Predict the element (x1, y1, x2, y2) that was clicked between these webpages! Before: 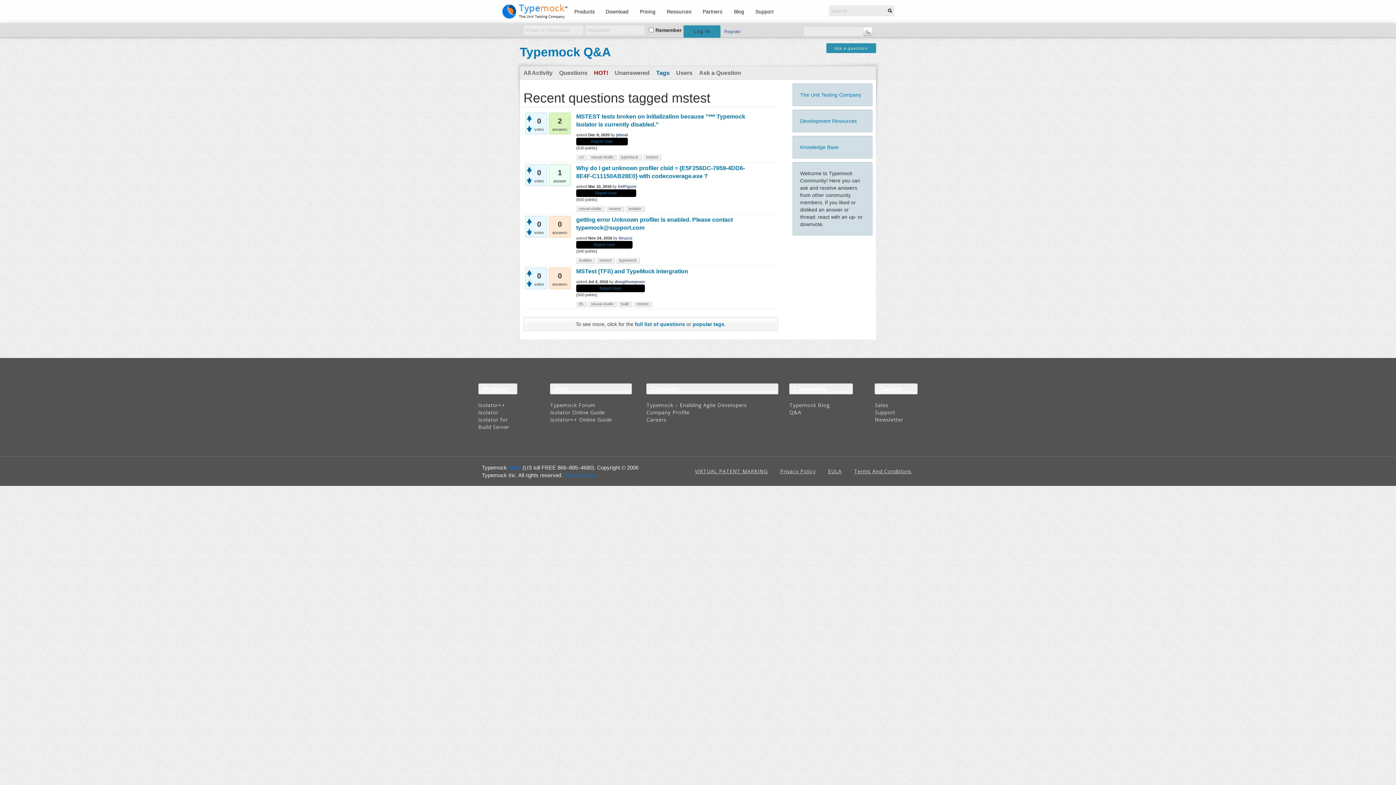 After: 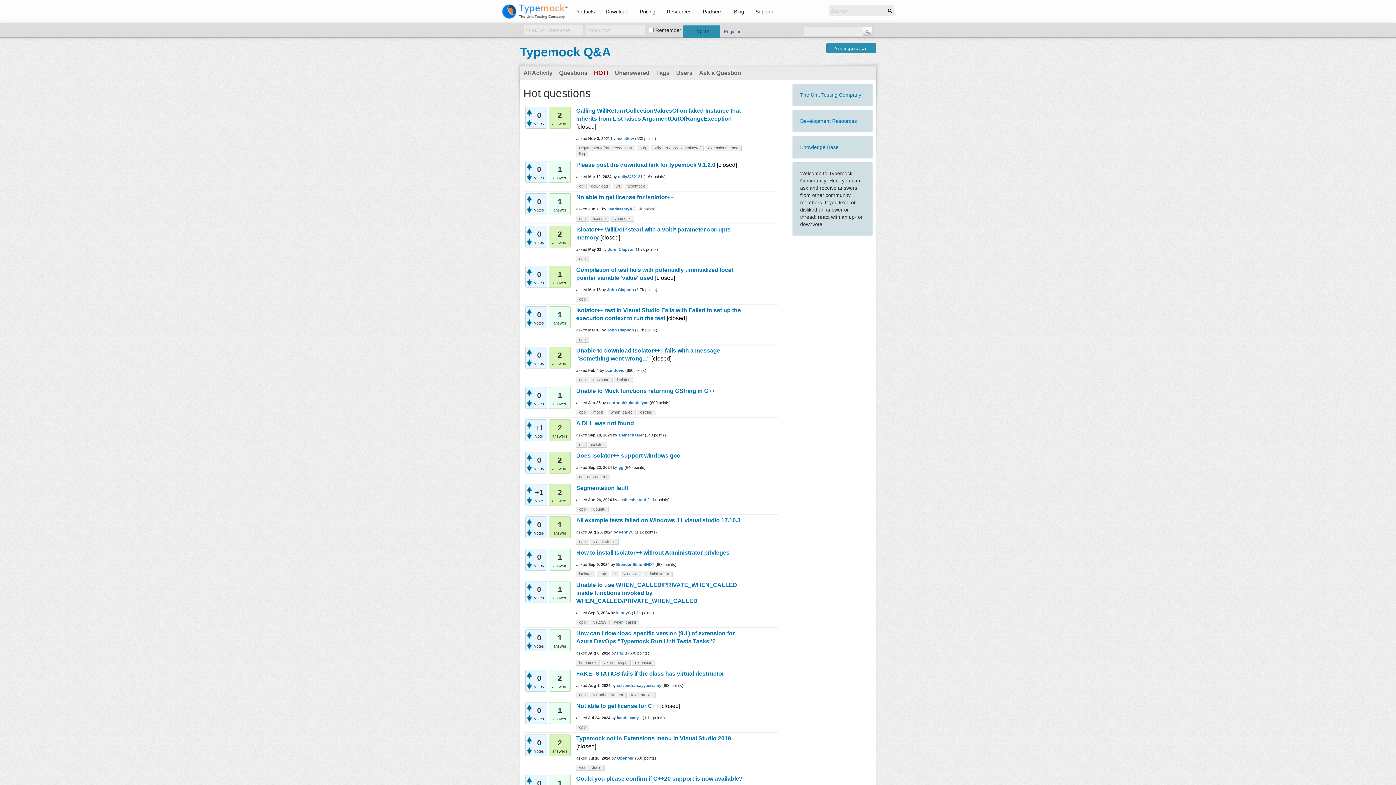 Action: label: HOT! bbox: (590, 66, 611, 79)